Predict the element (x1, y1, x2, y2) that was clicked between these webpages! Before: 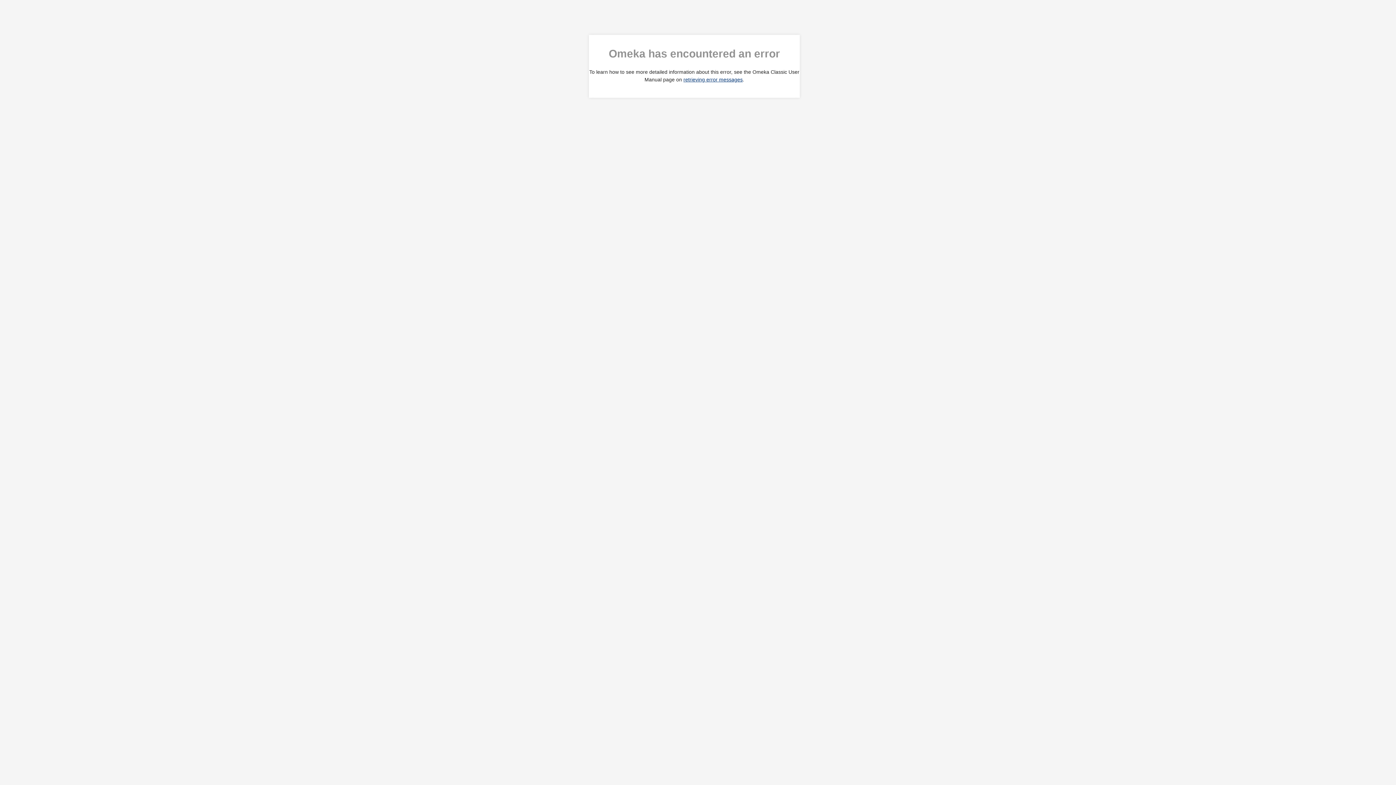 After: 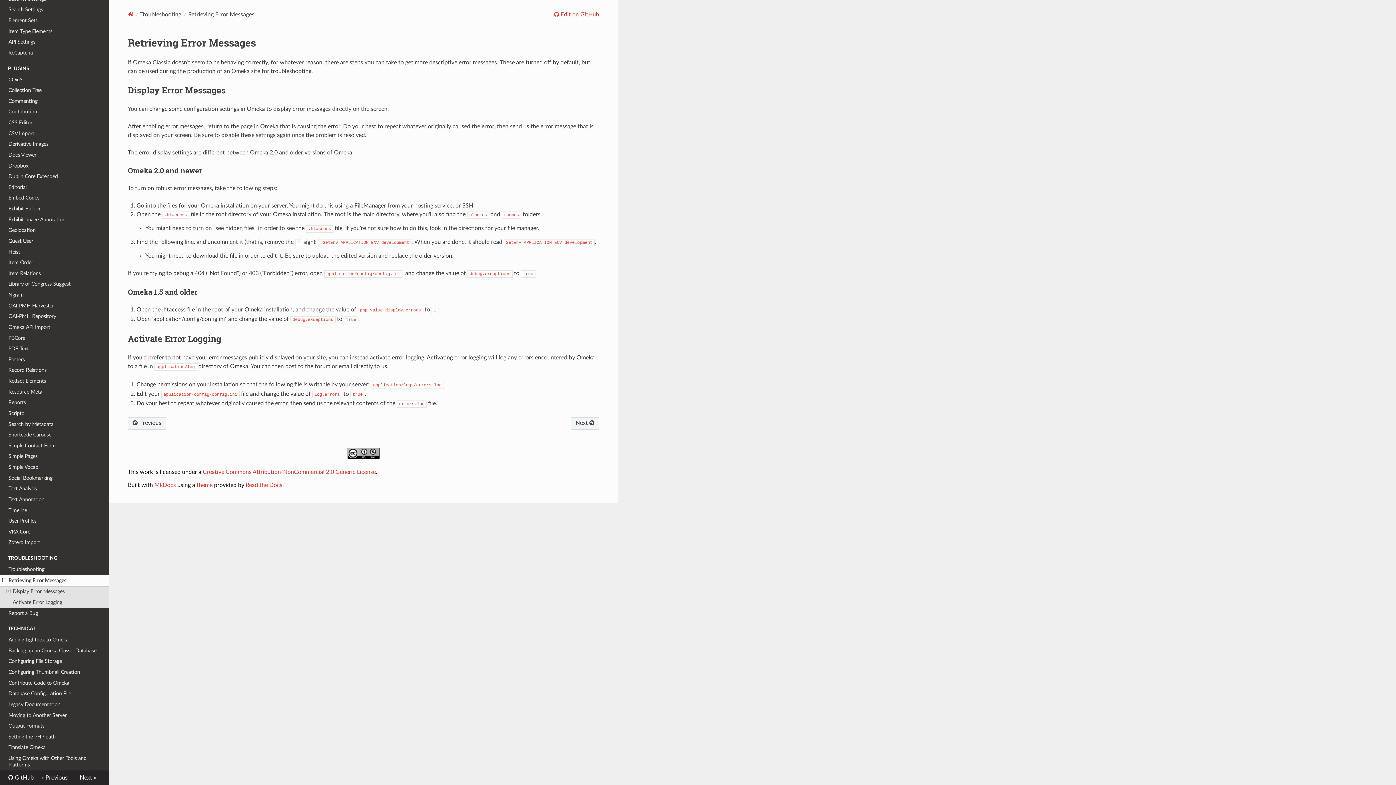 Action: label: retrieving error messages bbox: (683, 76, 742, 82)